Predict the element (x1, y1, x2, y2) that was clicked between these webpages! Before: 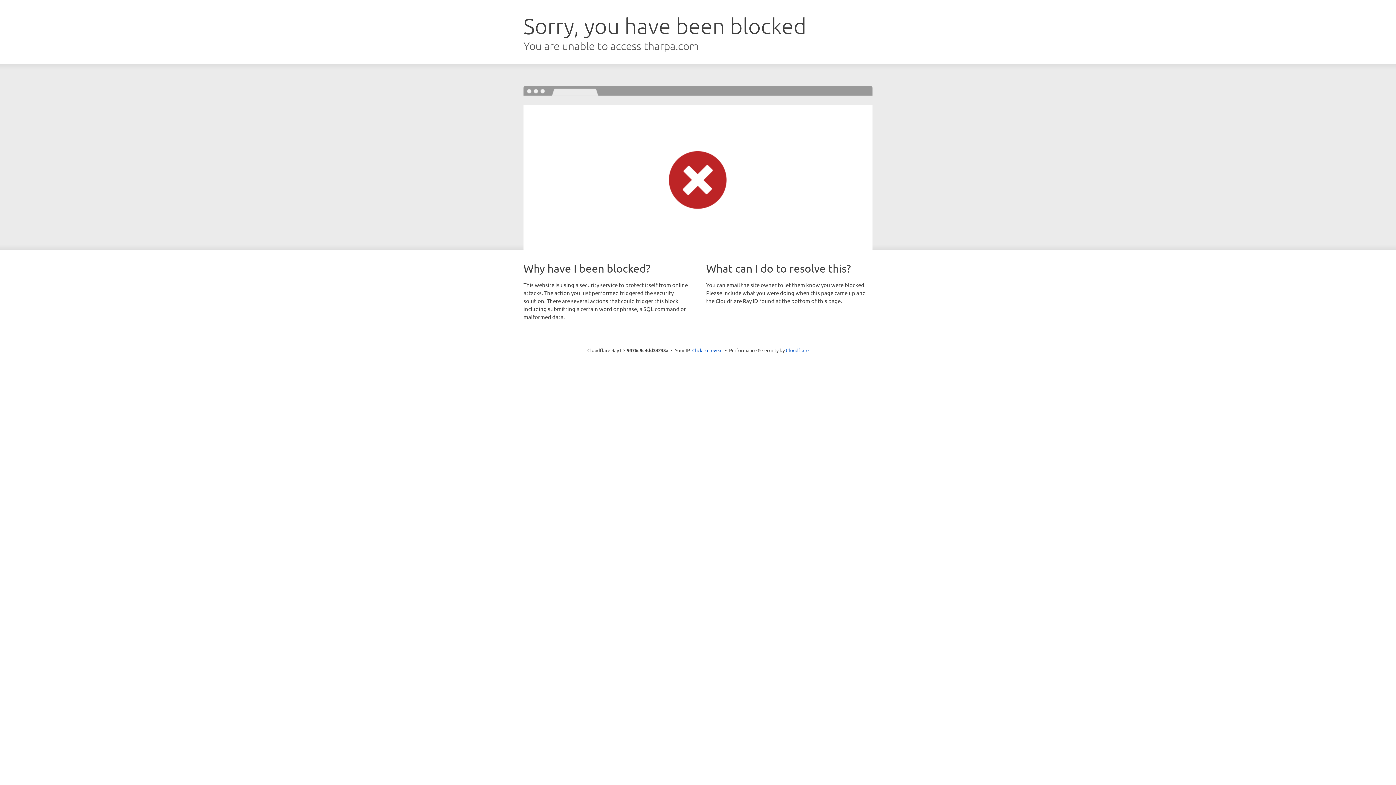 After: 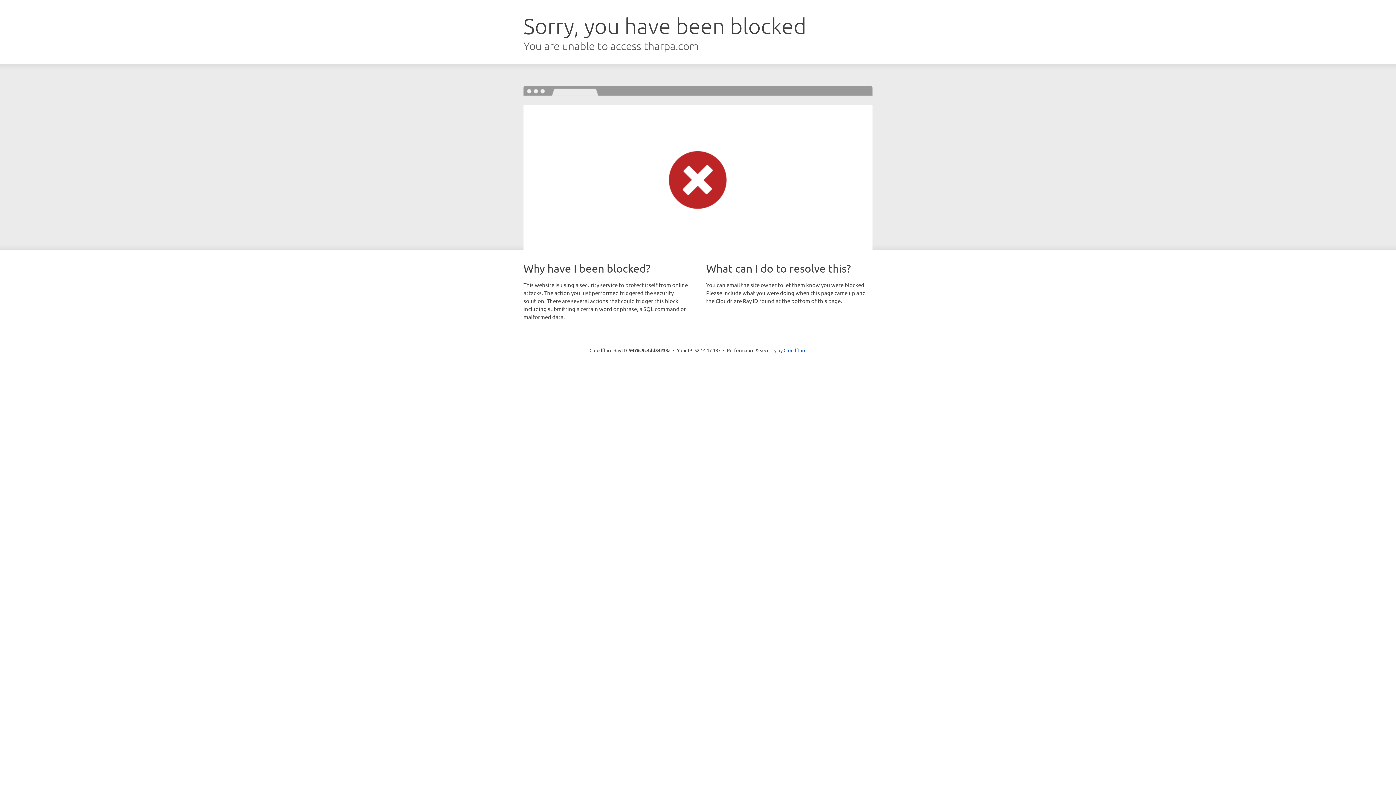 Action: label: Click to reveal bbox: (692, 346, 722, 353)